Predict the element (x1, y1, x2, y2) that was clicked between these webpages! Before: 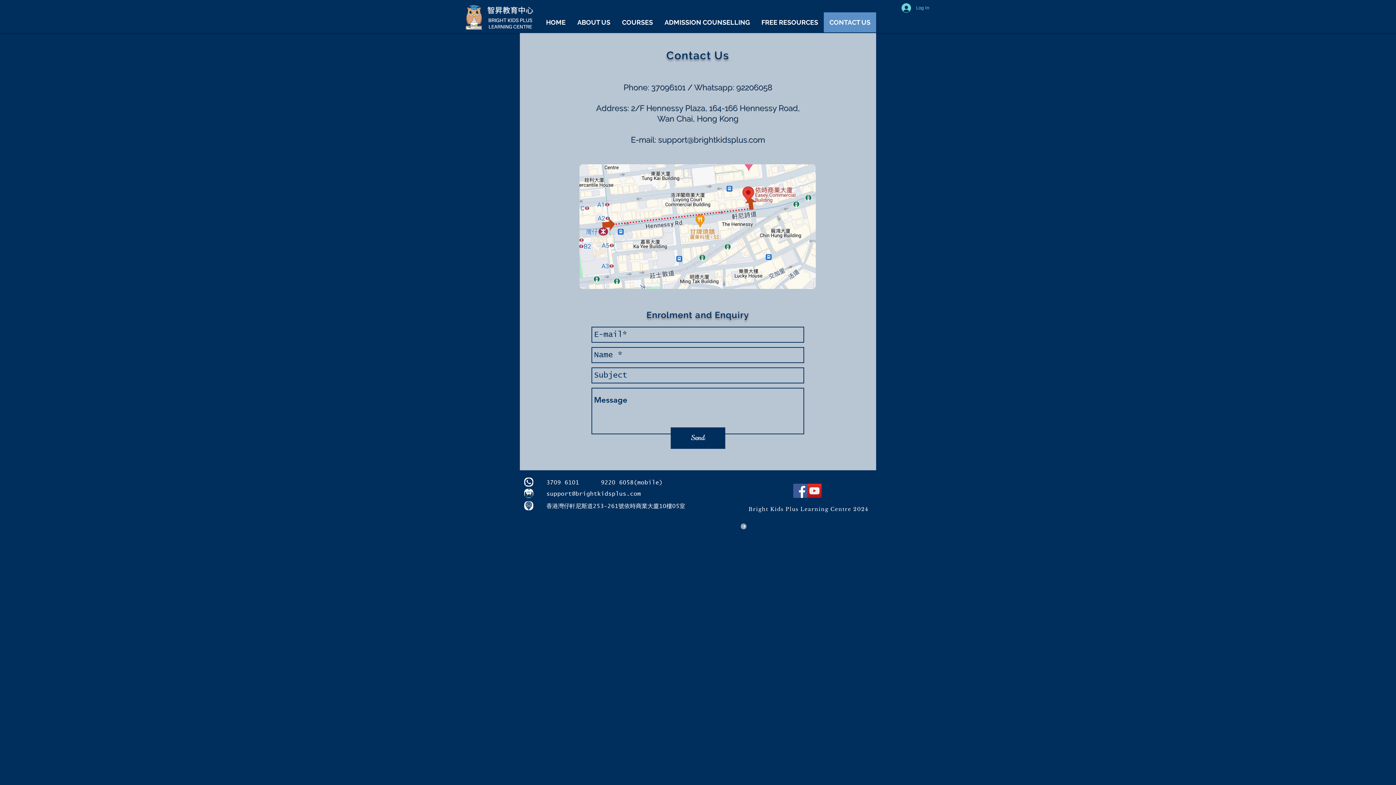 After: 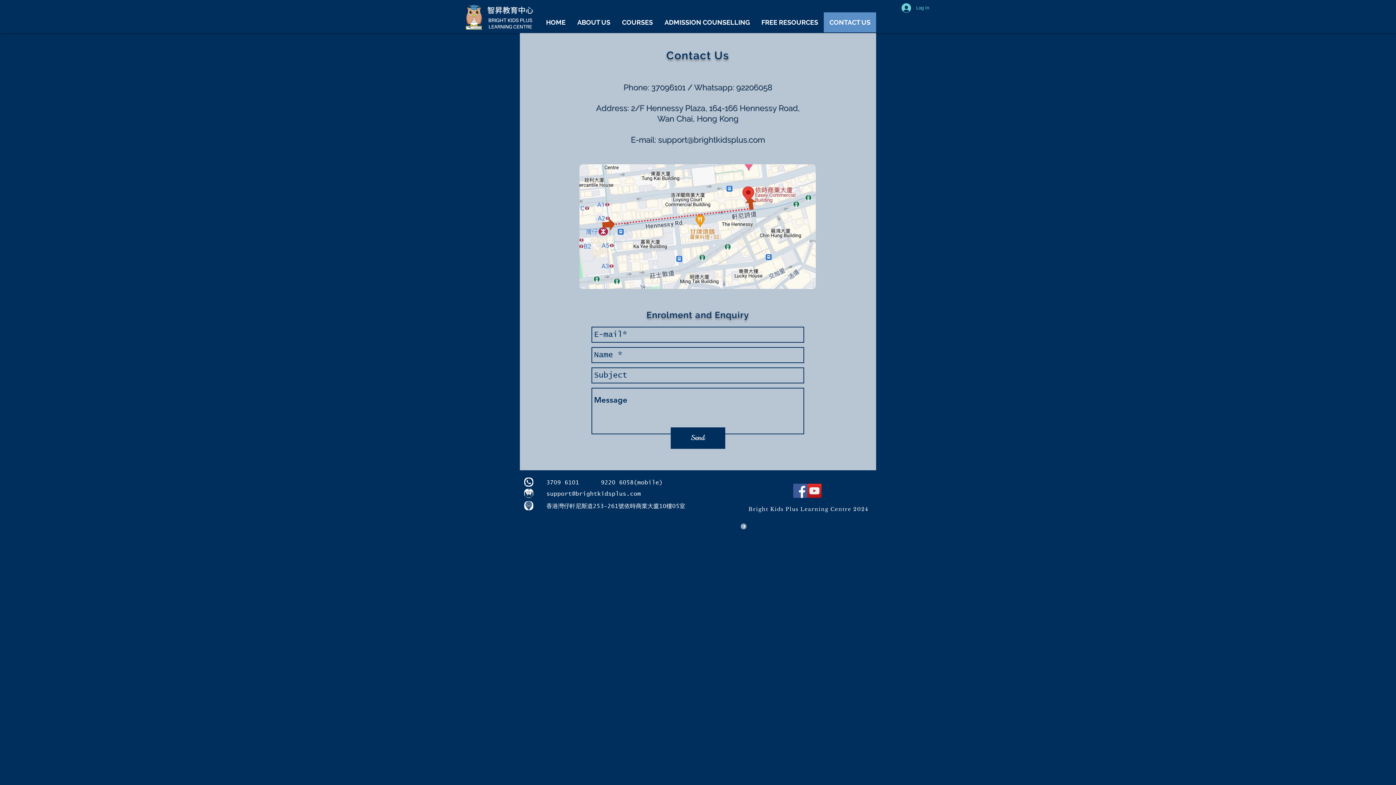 Action: bbox: (824, 12, 876, 32) label: CONTACT US